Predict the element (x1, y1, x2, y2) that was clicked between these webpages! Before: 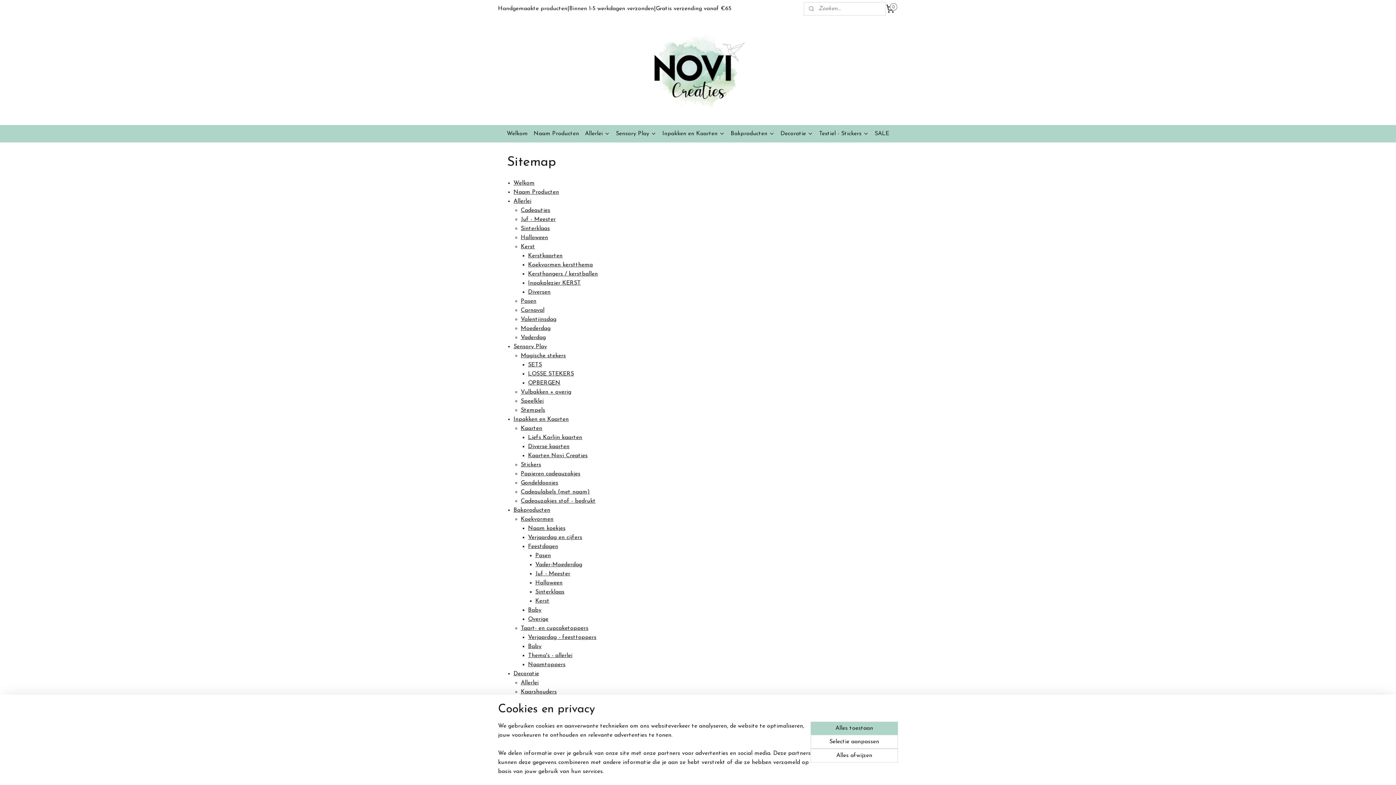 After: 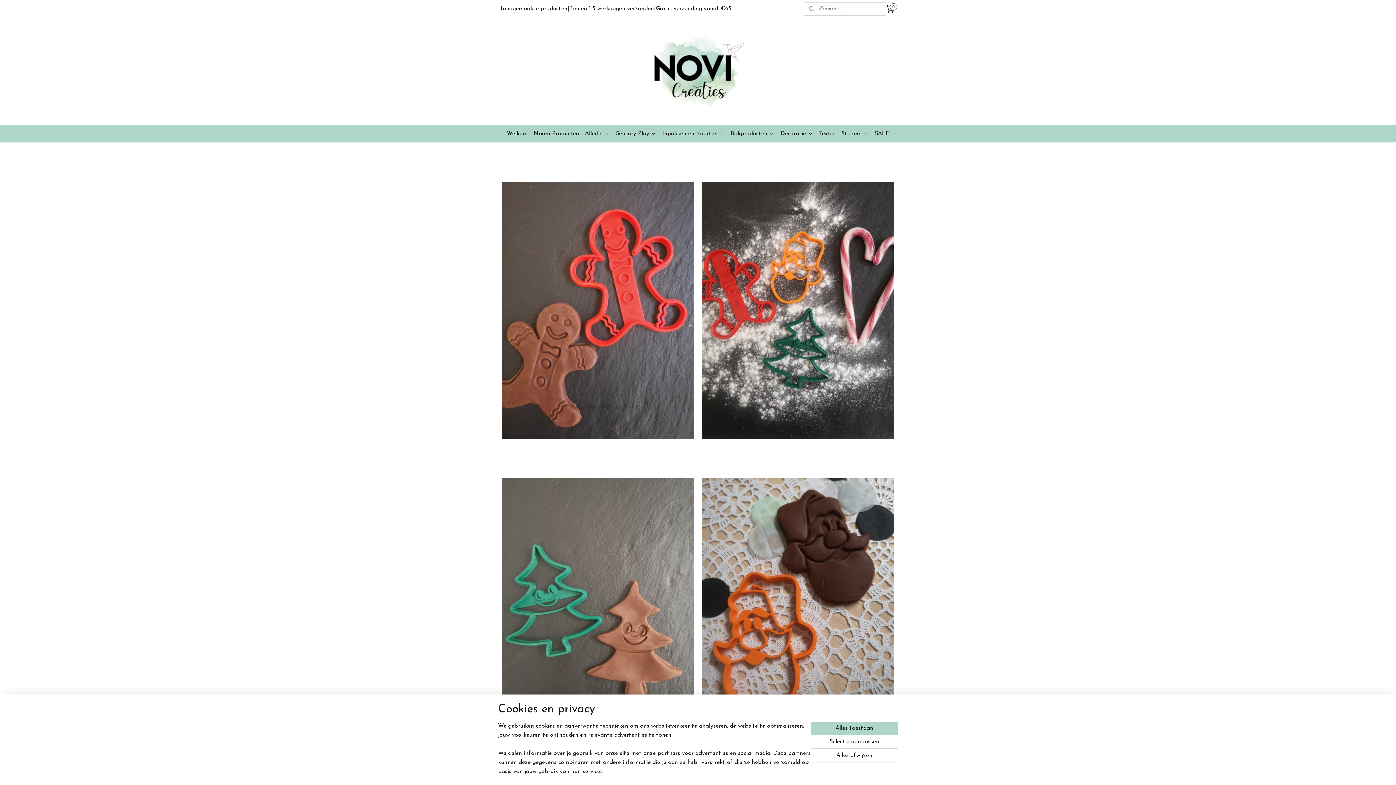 Action: bbox: (535, 598, 549, 604) label: Kerst